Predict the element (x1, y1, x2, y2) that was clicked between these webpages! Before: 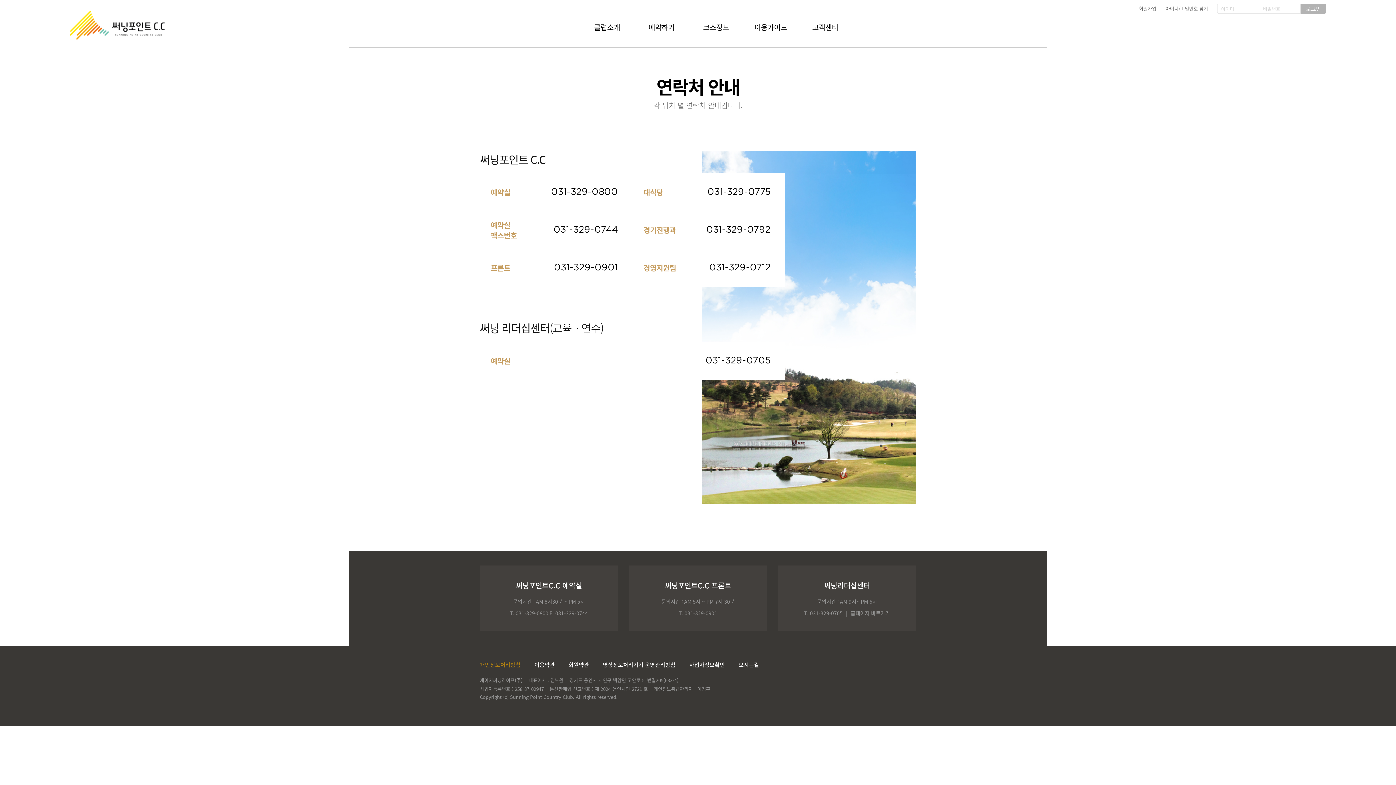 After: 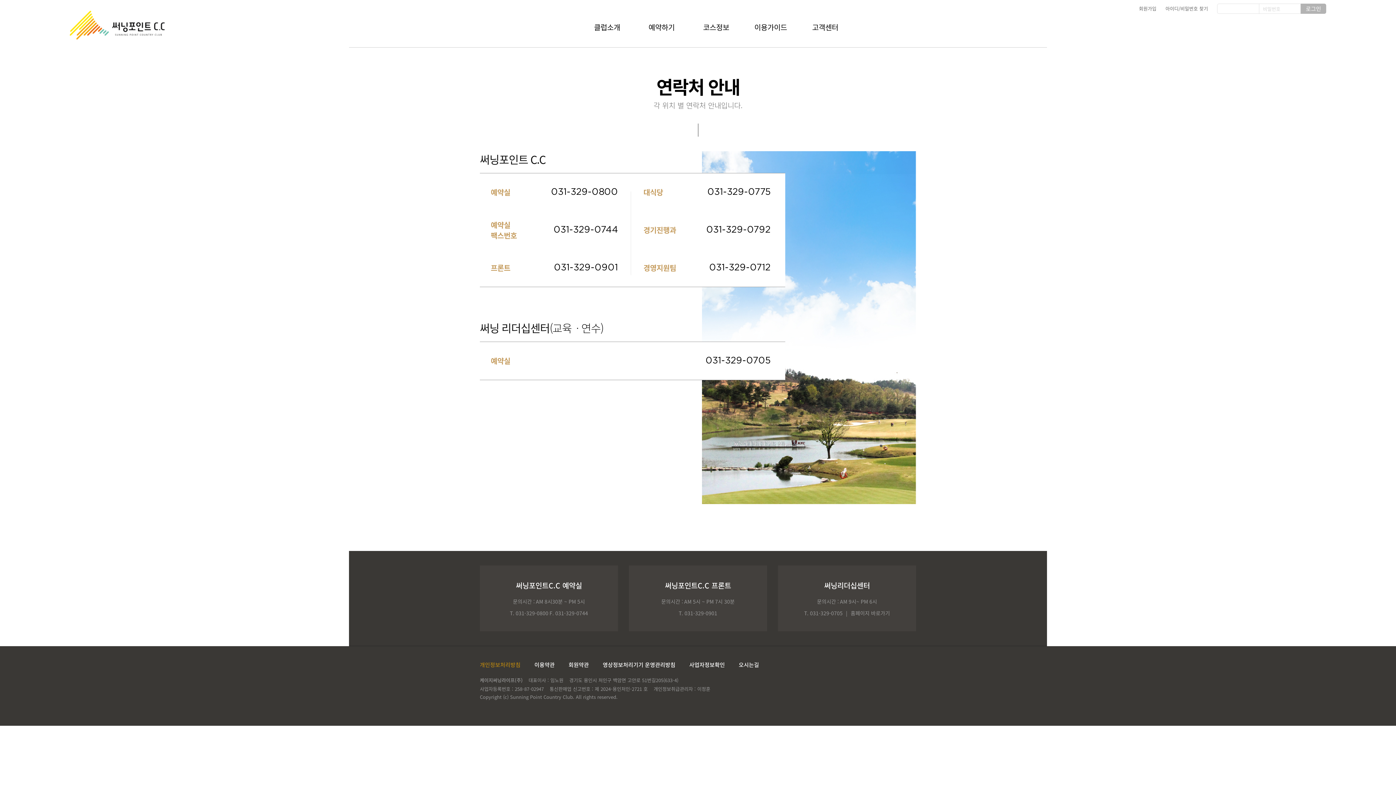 Action: bbox: (1301, 3, 1326, 13) label: 로그인